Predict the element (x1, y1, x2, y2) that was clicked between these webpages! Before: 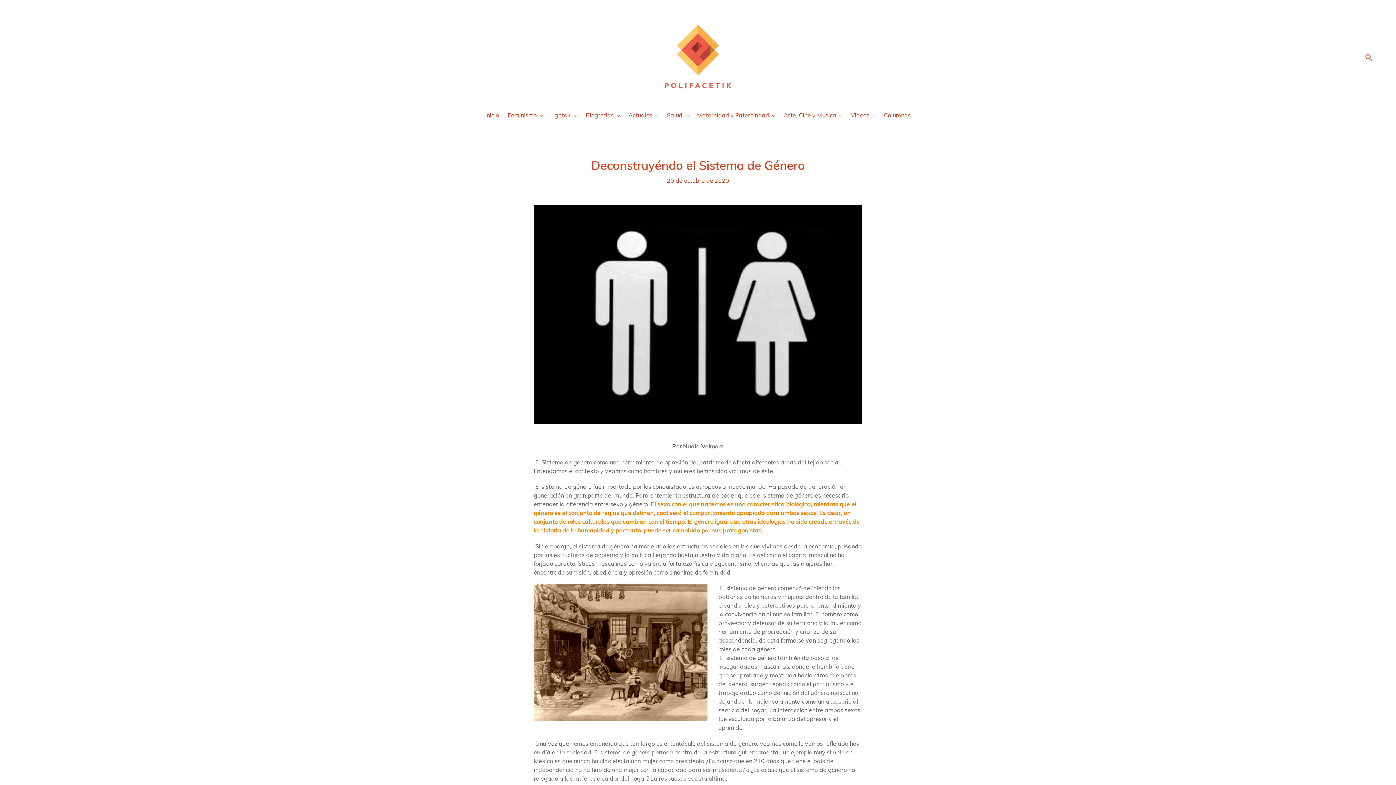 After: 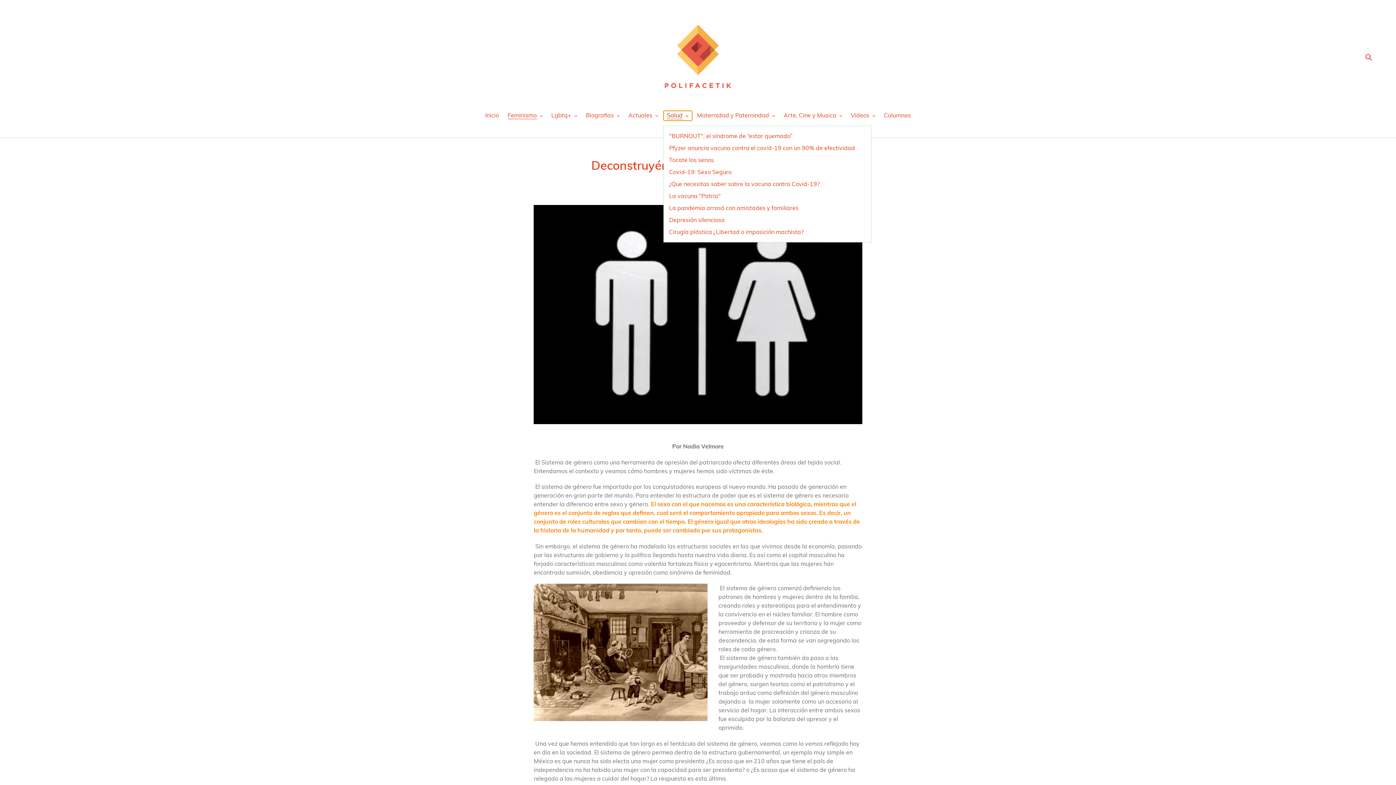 Action: bbox: (663, 111, 692, 120) label: Salud